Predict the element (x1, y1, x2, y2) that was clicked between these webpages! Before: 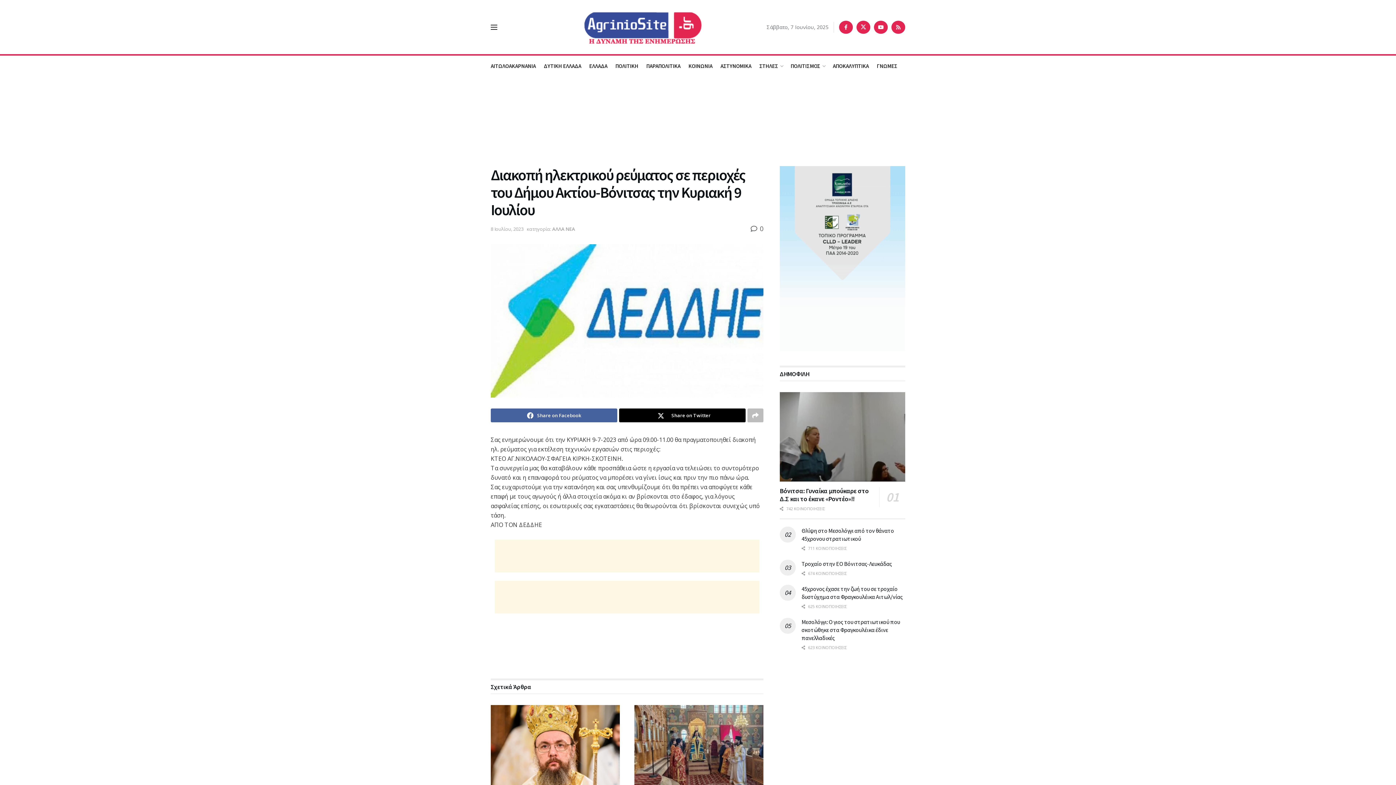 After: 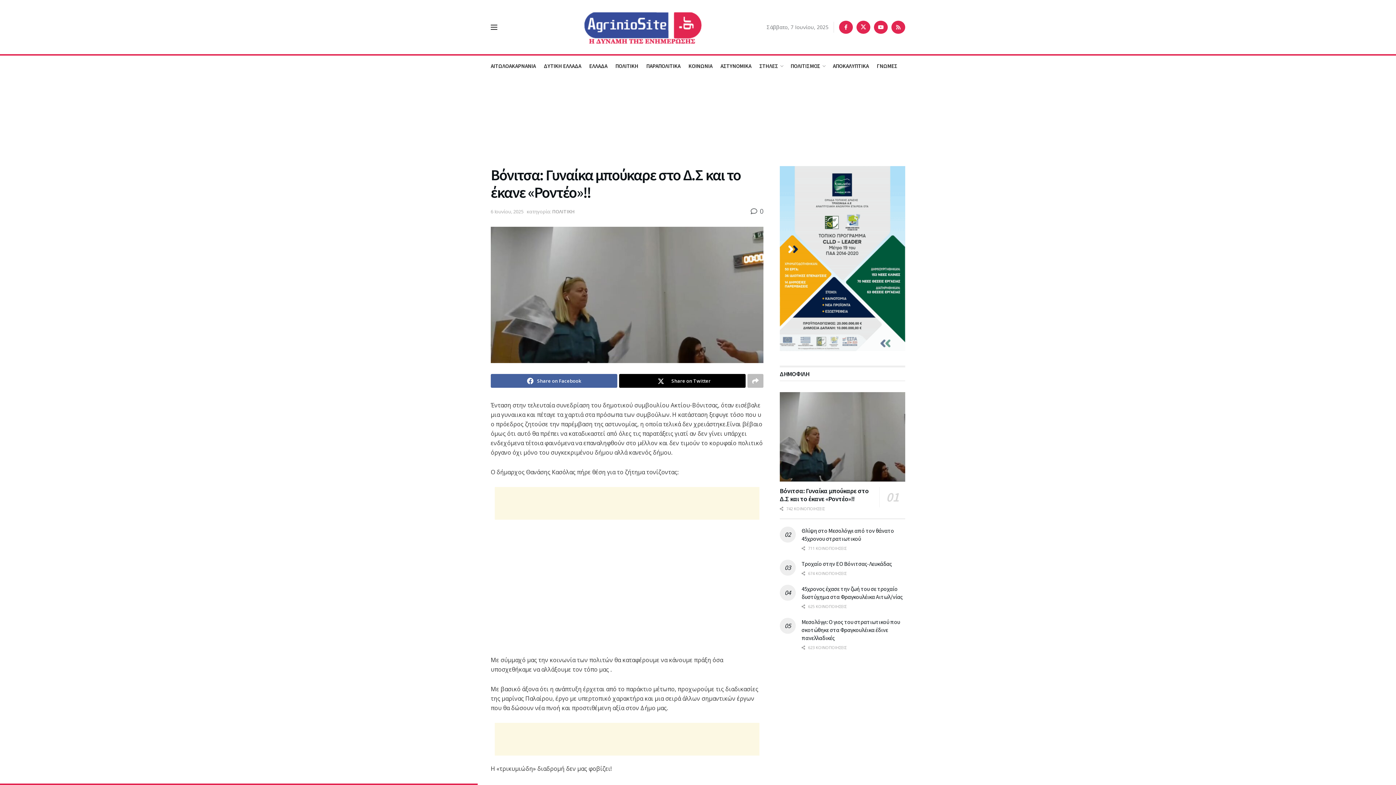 Action: label: Read article: Βόνιτσα: Γυναίκα μπούκαρε στο Δ.Σ και το έκανε «Ροντέο»!!  bbox: (780, 392, 905, 481)